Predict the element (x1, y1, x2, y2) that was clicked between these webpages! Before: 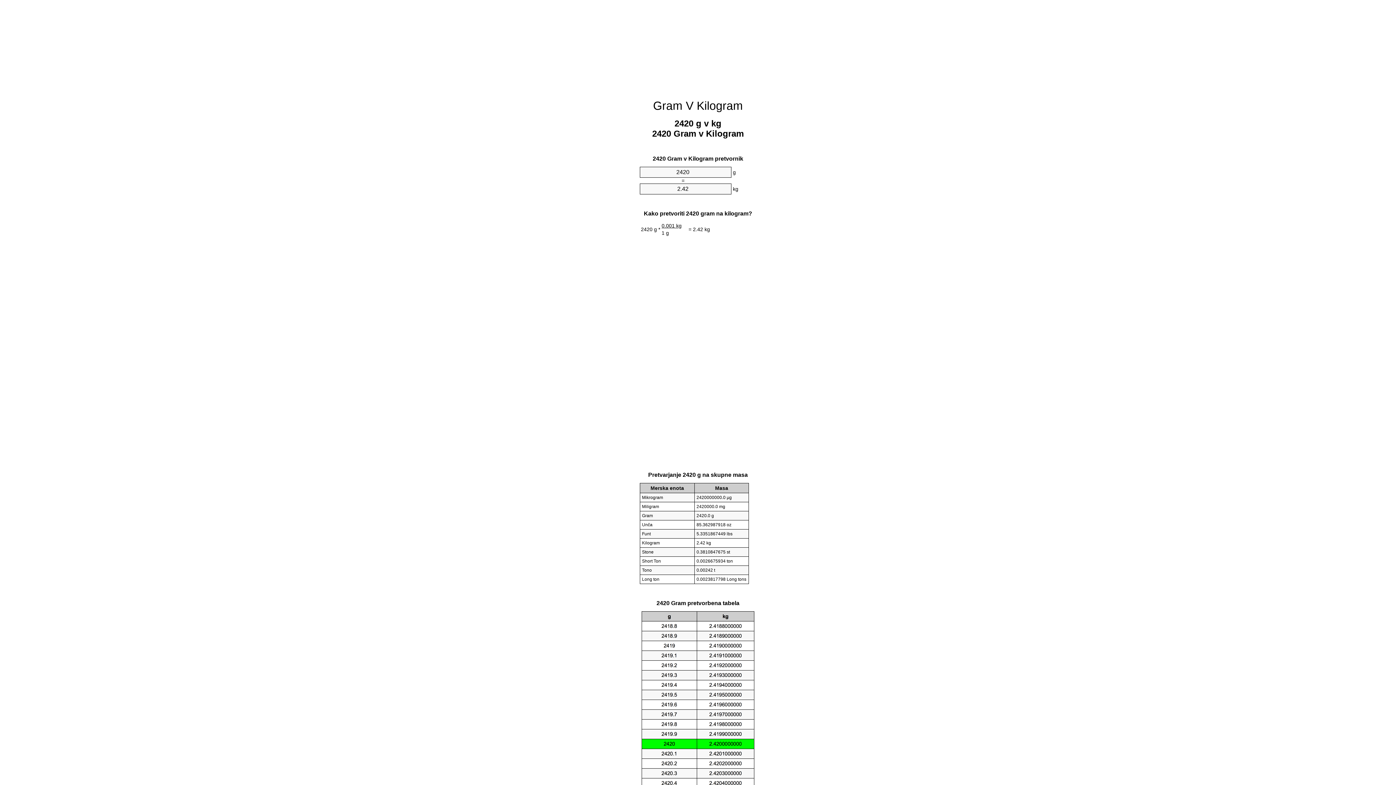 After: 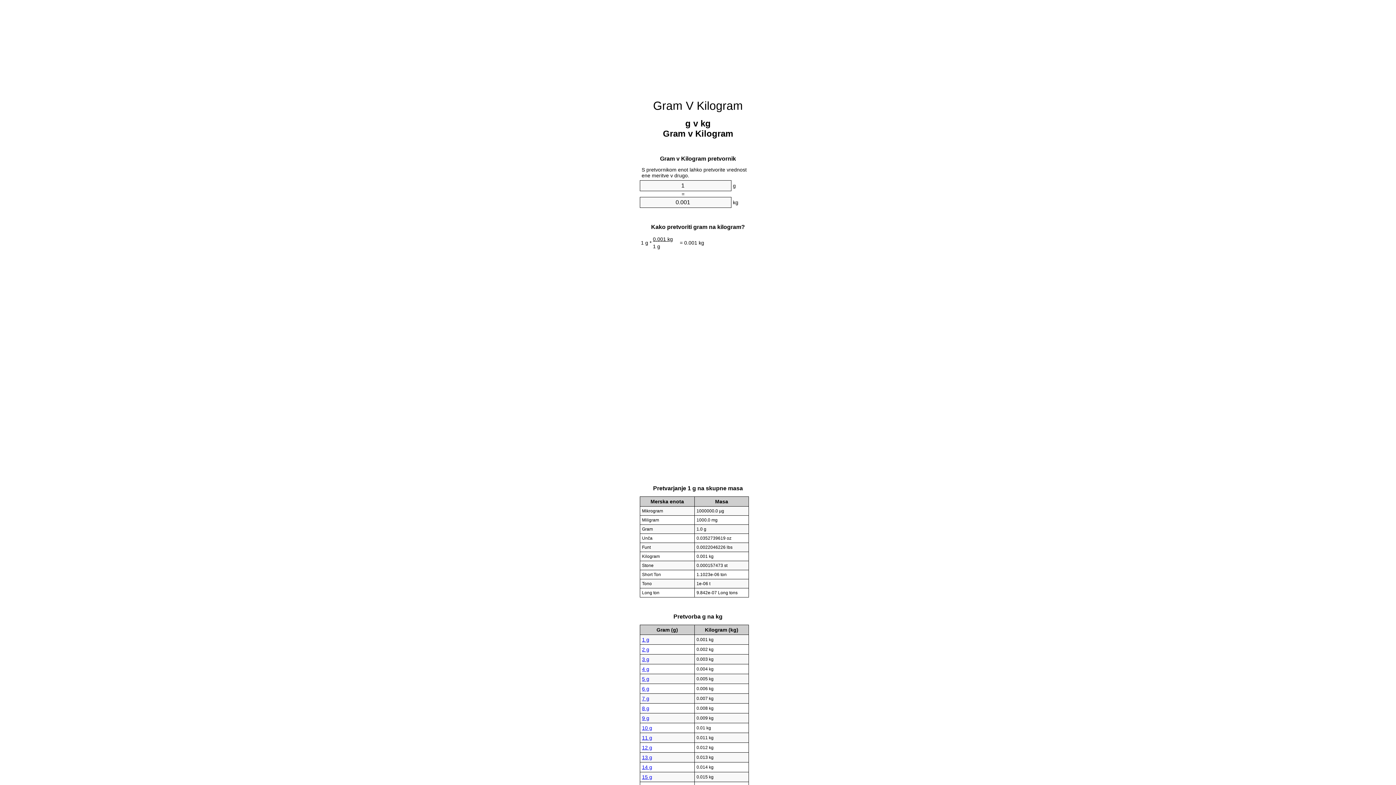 Action: bbox: (653, 99, 743, 112) label: Gram V Kilogram